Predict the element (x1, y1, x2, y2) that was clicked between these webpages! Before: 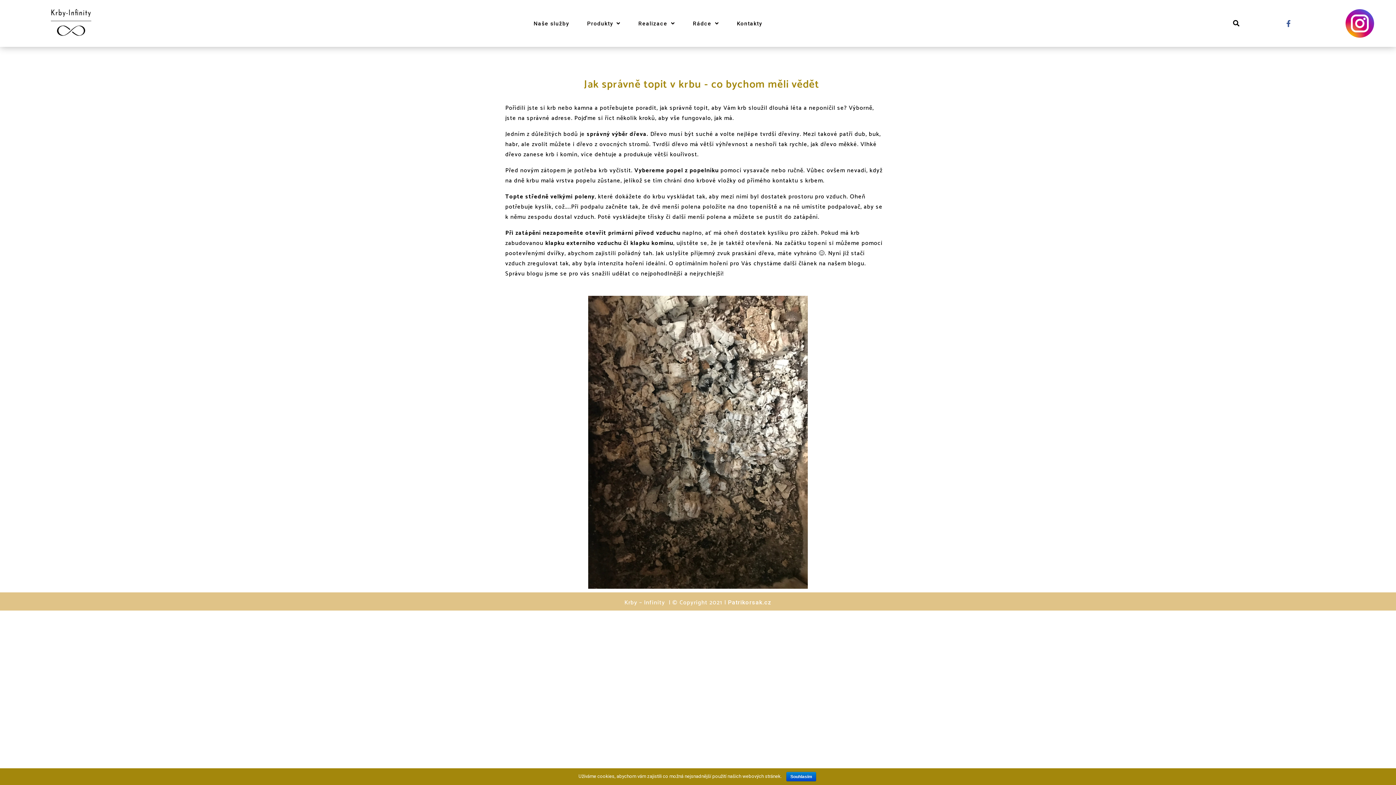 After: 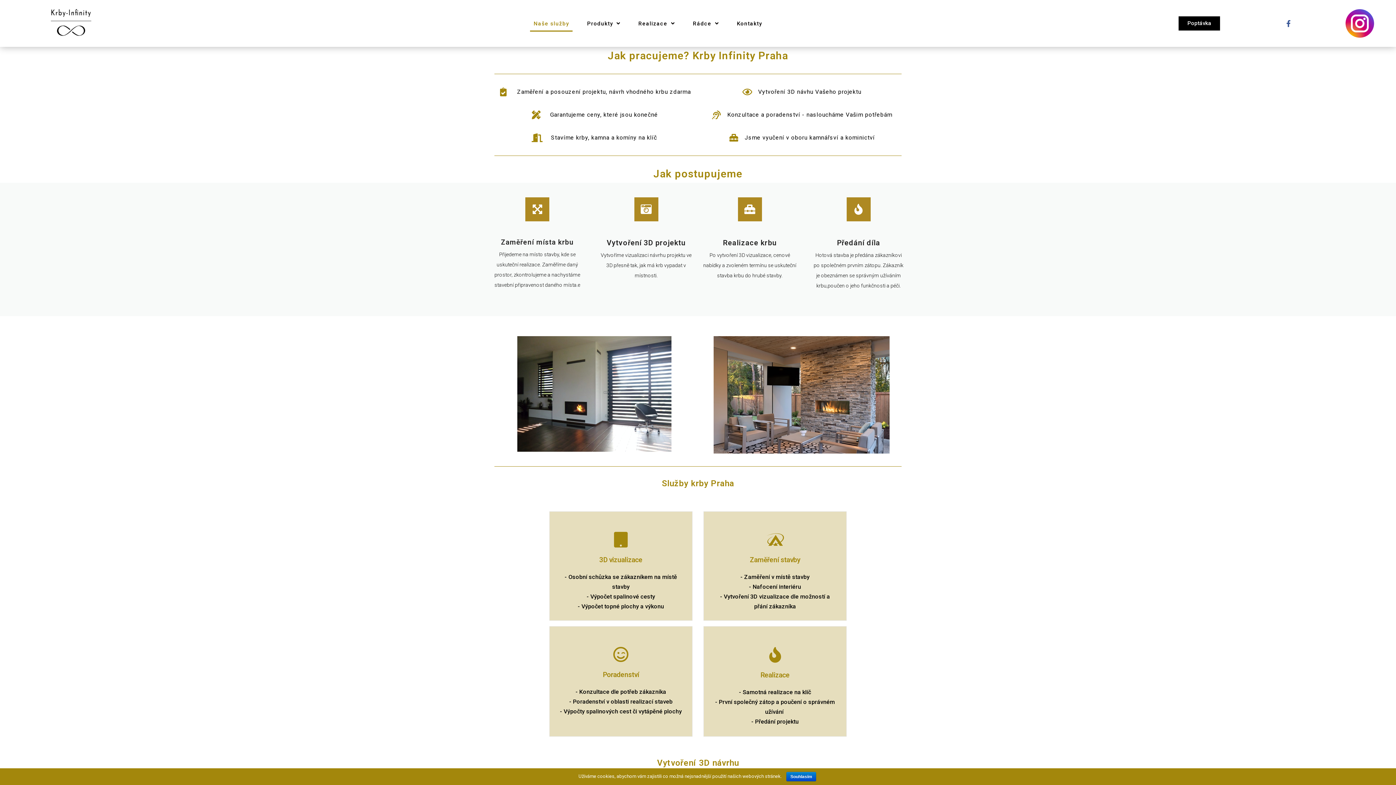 Action: bbox: (530, 15, 572, 31) label: Naše služby